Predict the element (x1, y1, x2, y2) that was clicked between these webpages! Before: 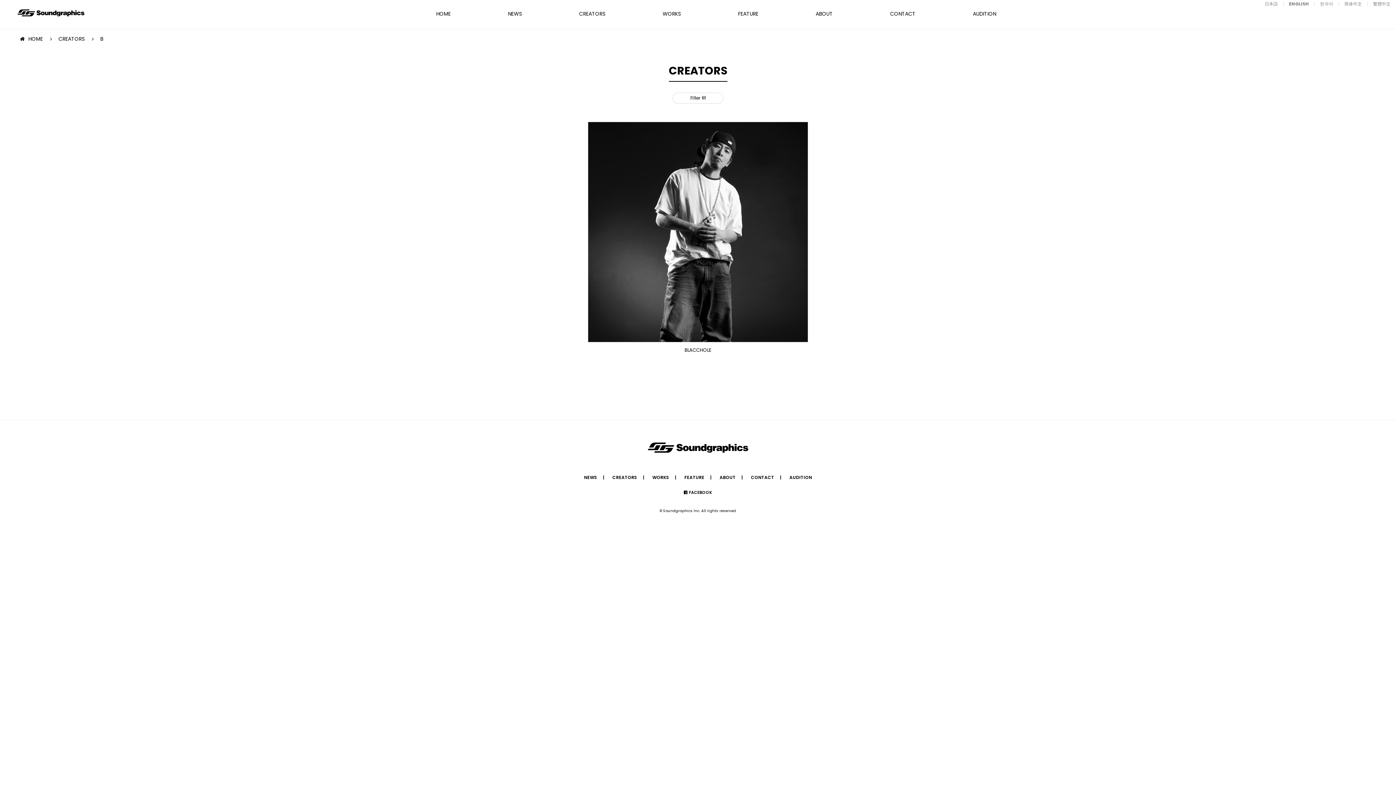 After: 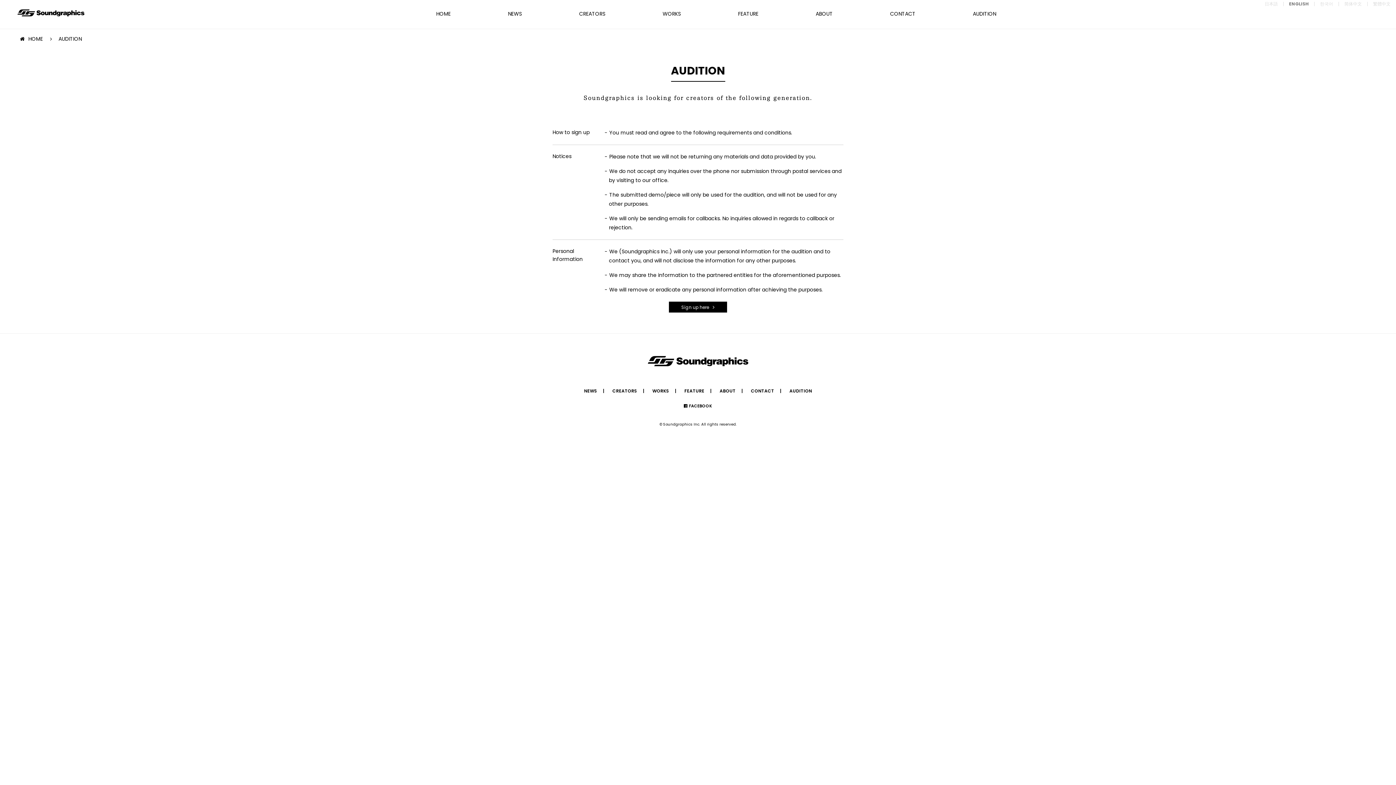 Action: bbox: (789, 474, 812, 480) label: AUDITION